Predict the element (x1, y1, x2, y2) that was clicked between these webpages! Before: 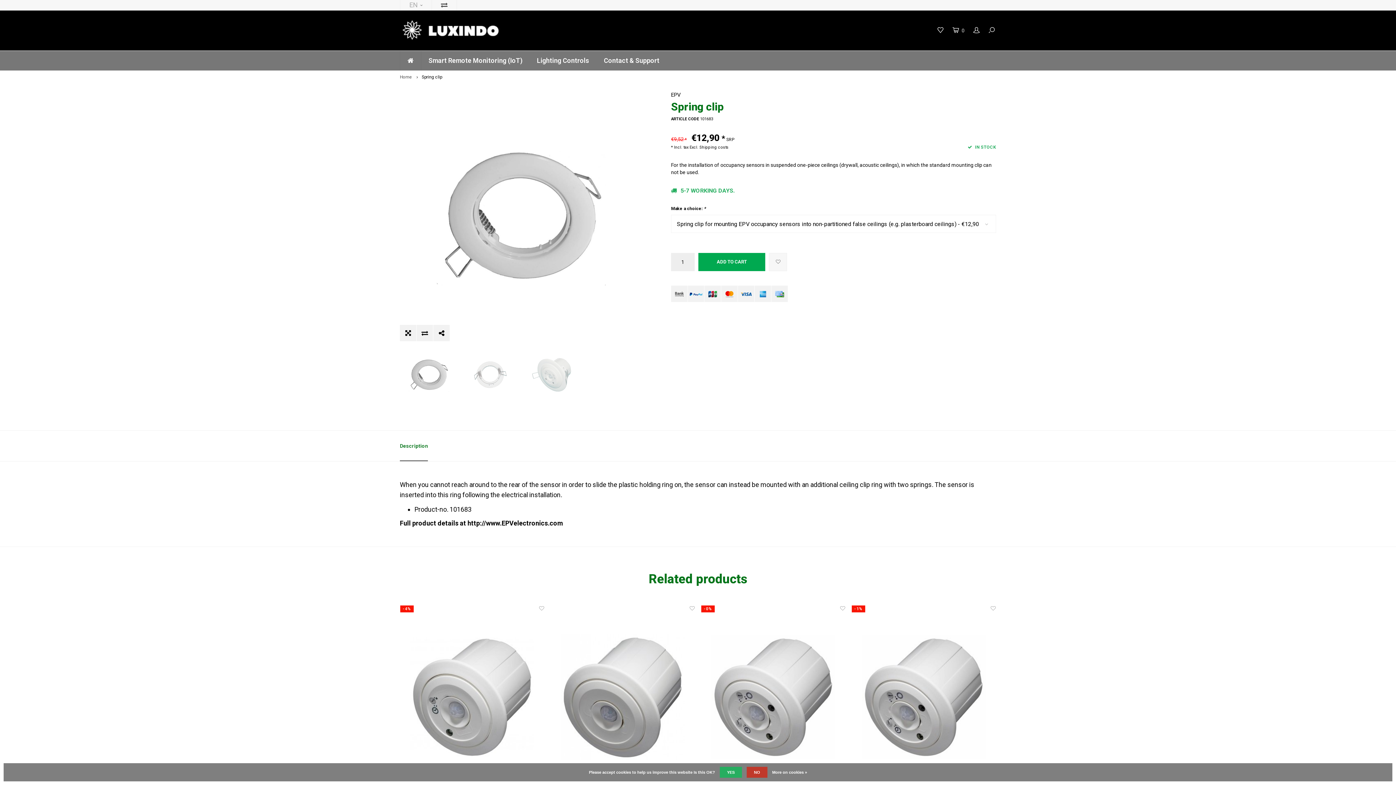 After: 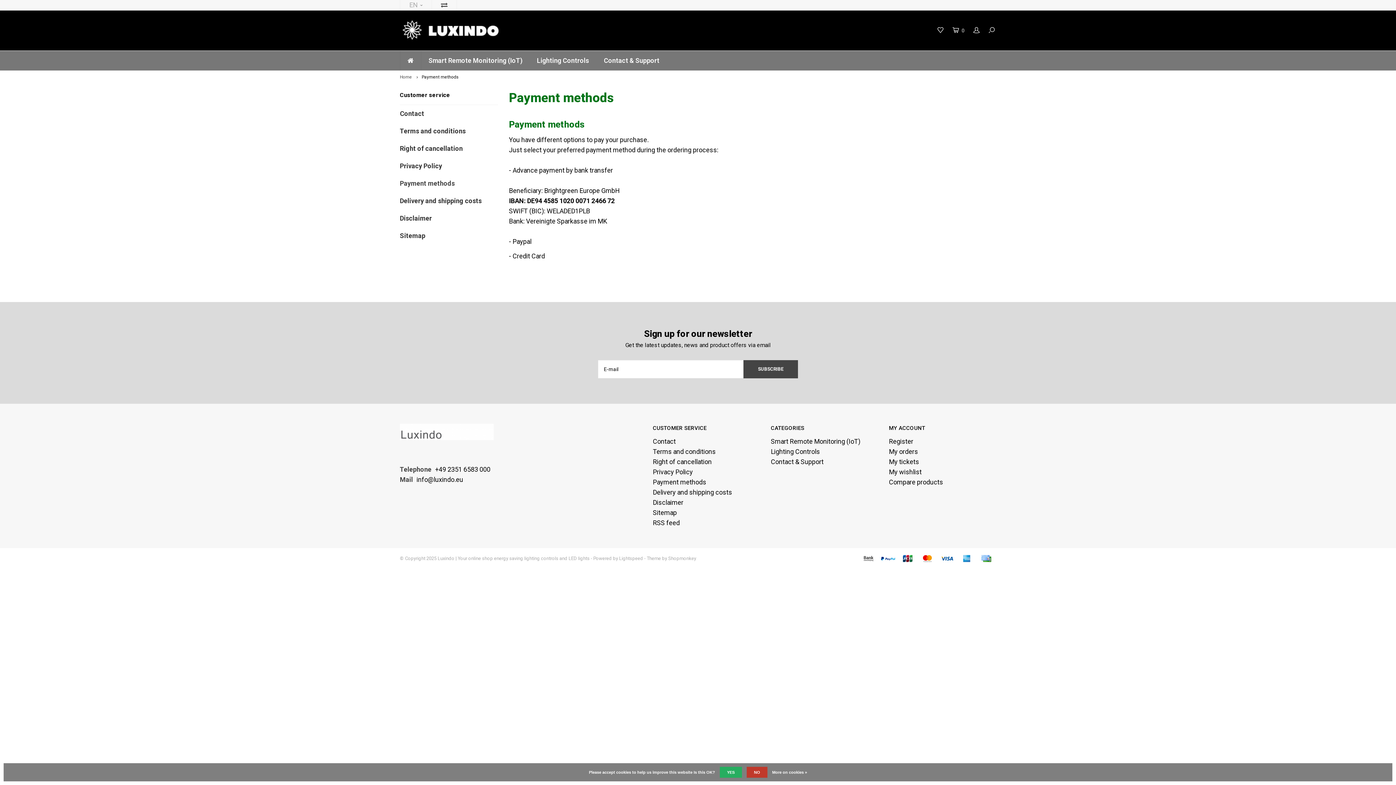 Action: bbox: (771, 285, 787, 302)